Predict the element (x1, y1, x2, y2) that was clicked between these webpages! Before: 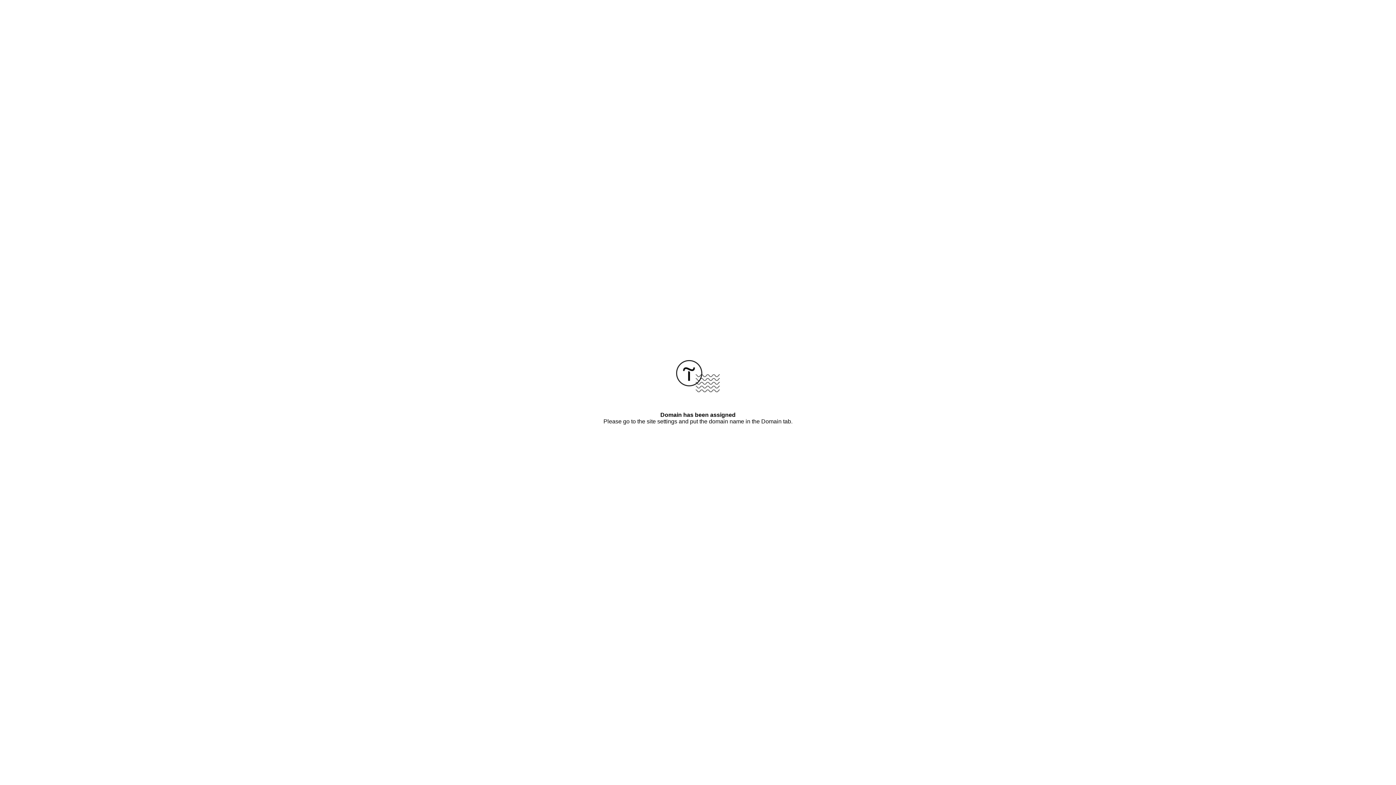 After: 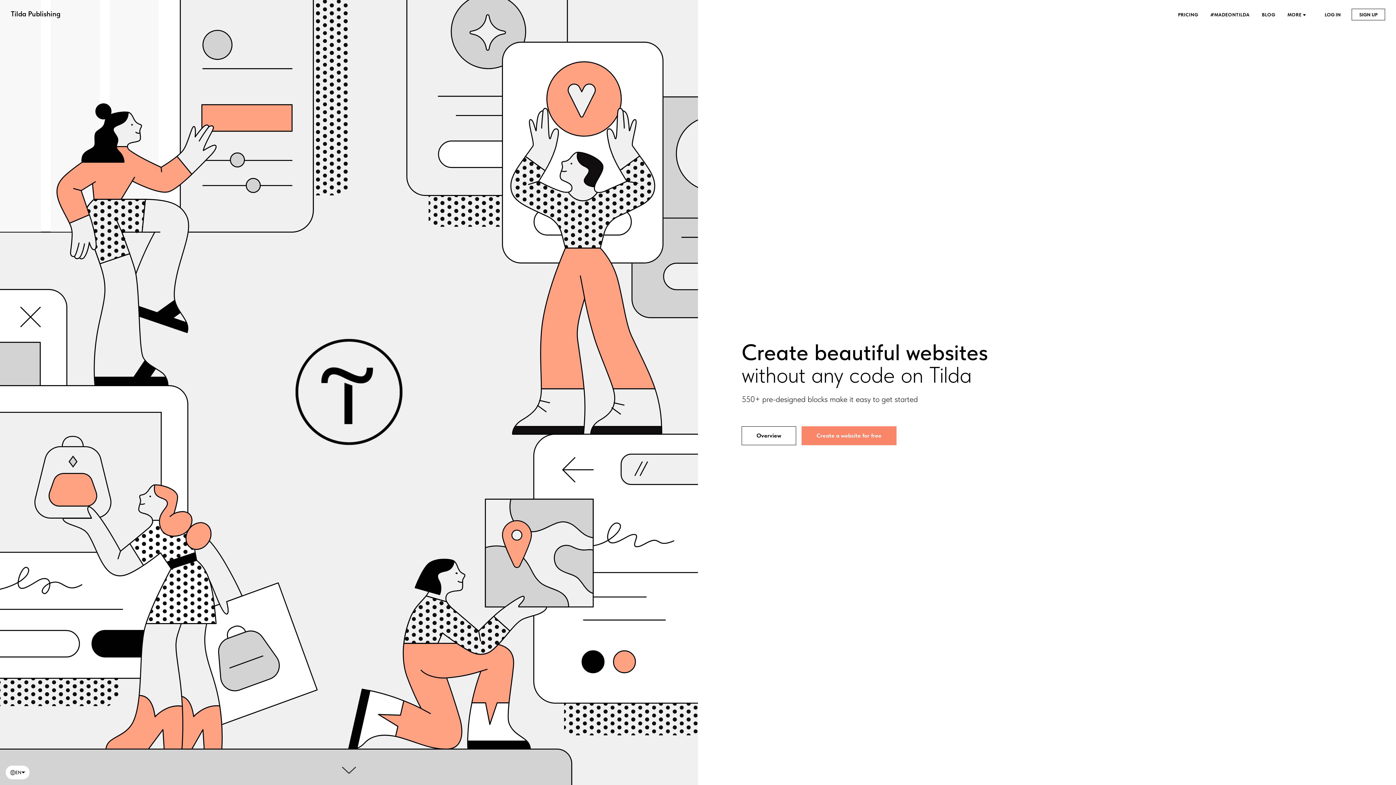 Action: bbox: (676, 387, 720, 393)